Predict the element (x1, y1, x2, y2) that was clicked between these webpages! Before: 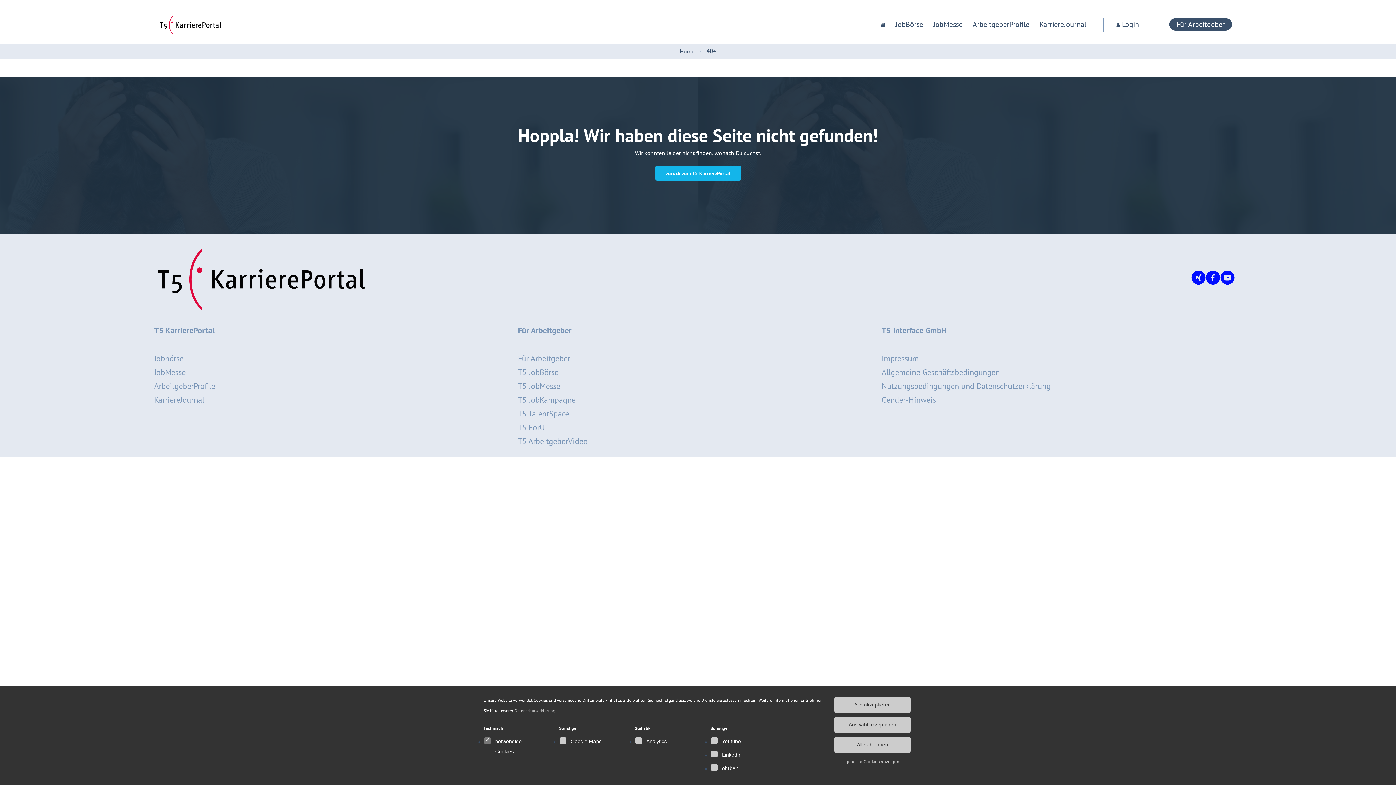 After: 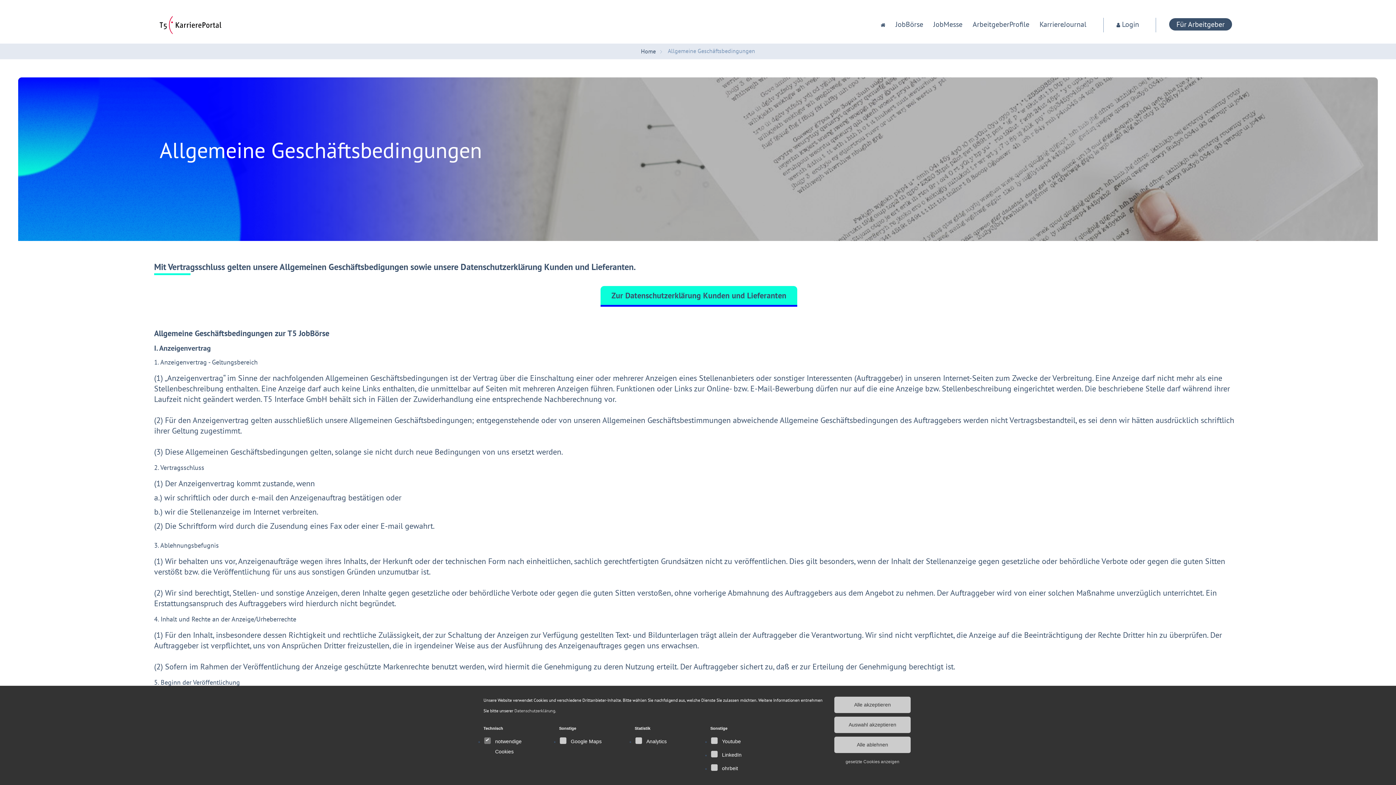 Action: bbox: (881, 367, 1234, 377) label: Allgemeine Geschäftsbedingungen